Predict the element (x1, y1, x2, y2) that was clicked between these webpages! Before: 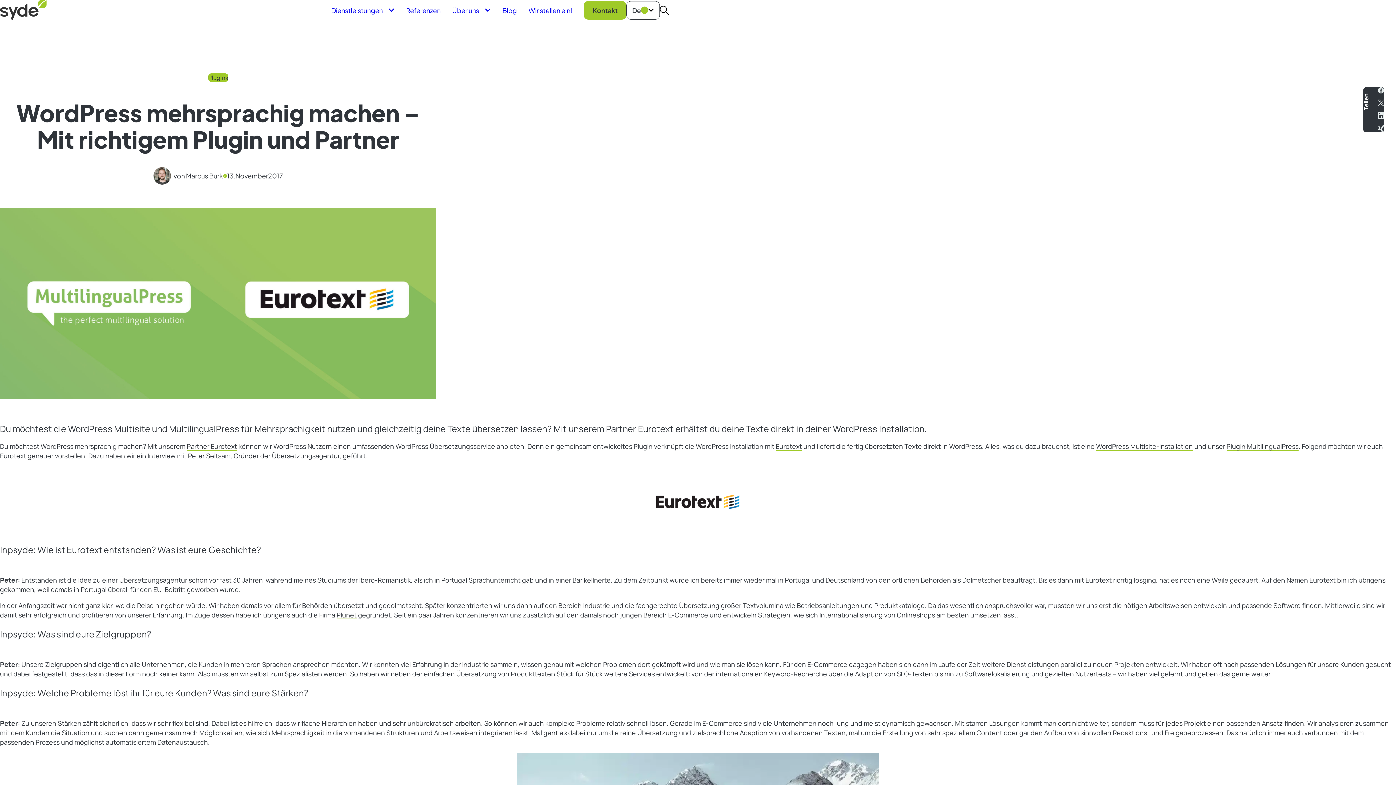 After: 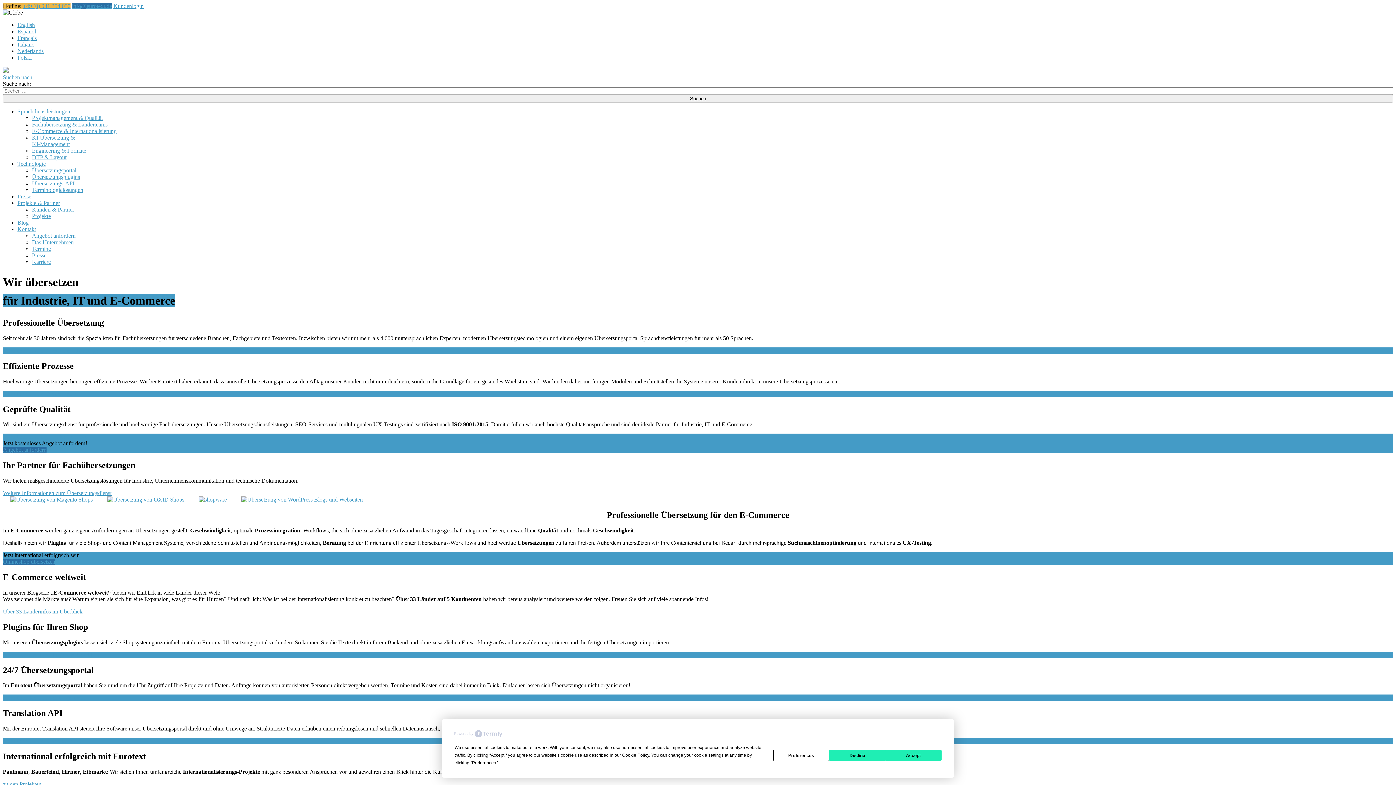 Action: bbox: (776, 442, 802, 450) label: Eurotext